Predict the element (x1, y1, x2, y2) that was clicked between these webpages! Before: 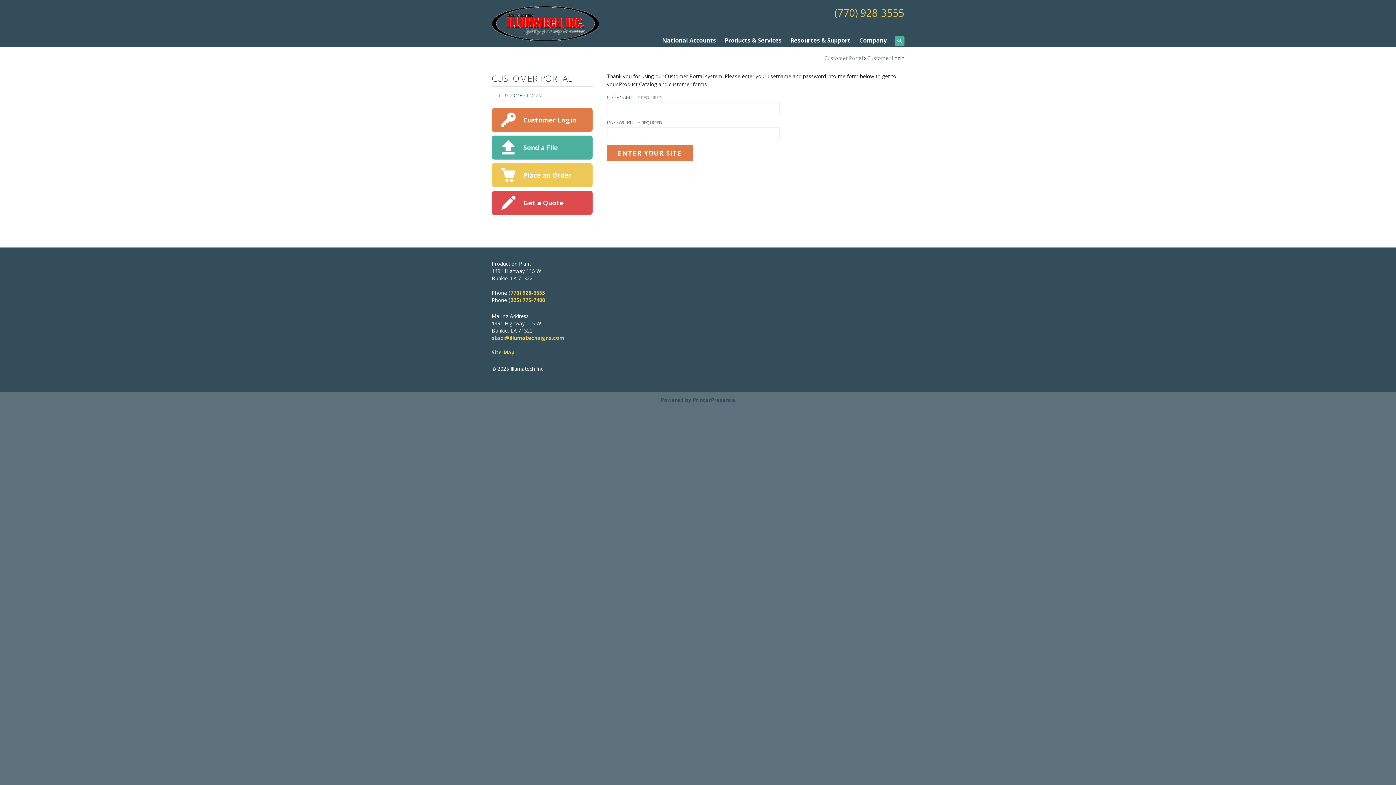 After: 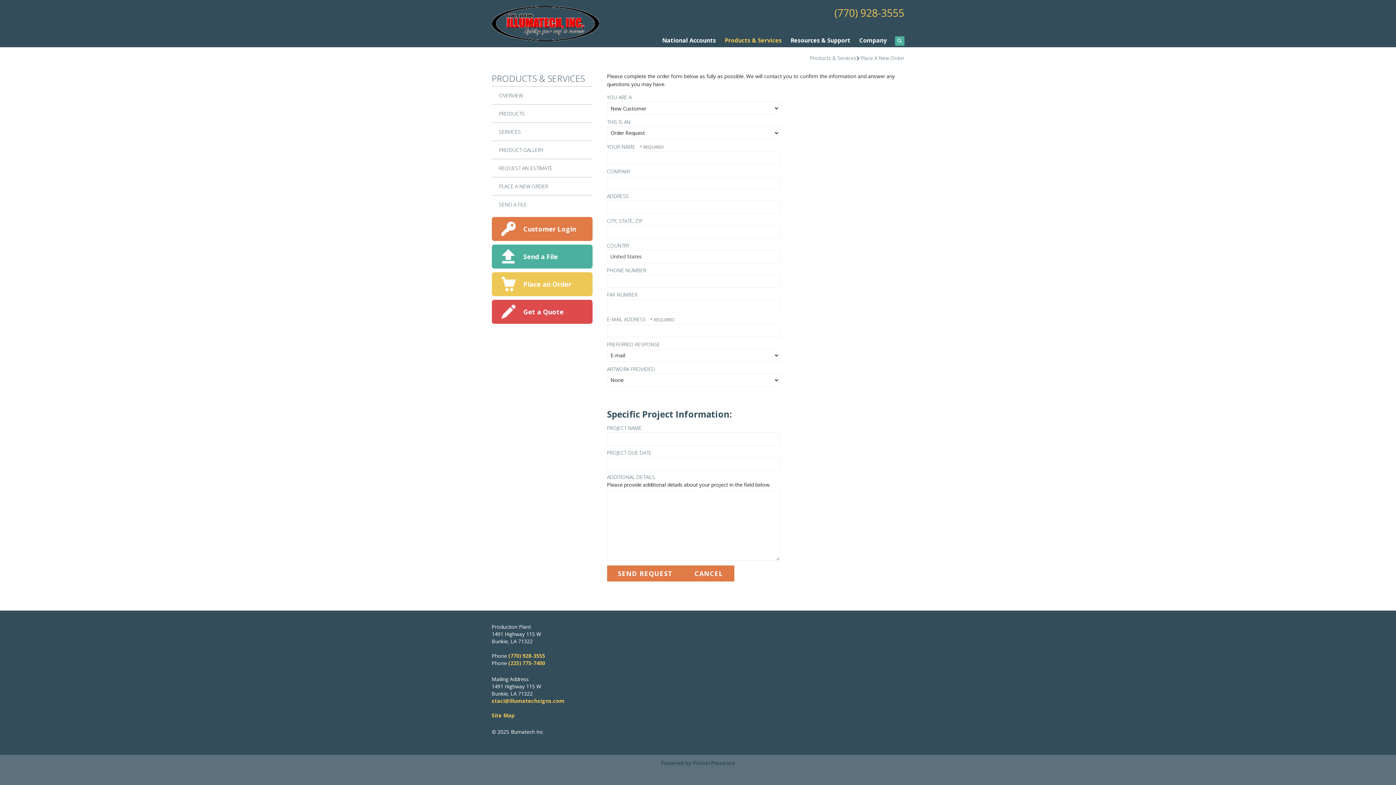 Action: bbox: (523, 170, 571, 179) label: Place an Order